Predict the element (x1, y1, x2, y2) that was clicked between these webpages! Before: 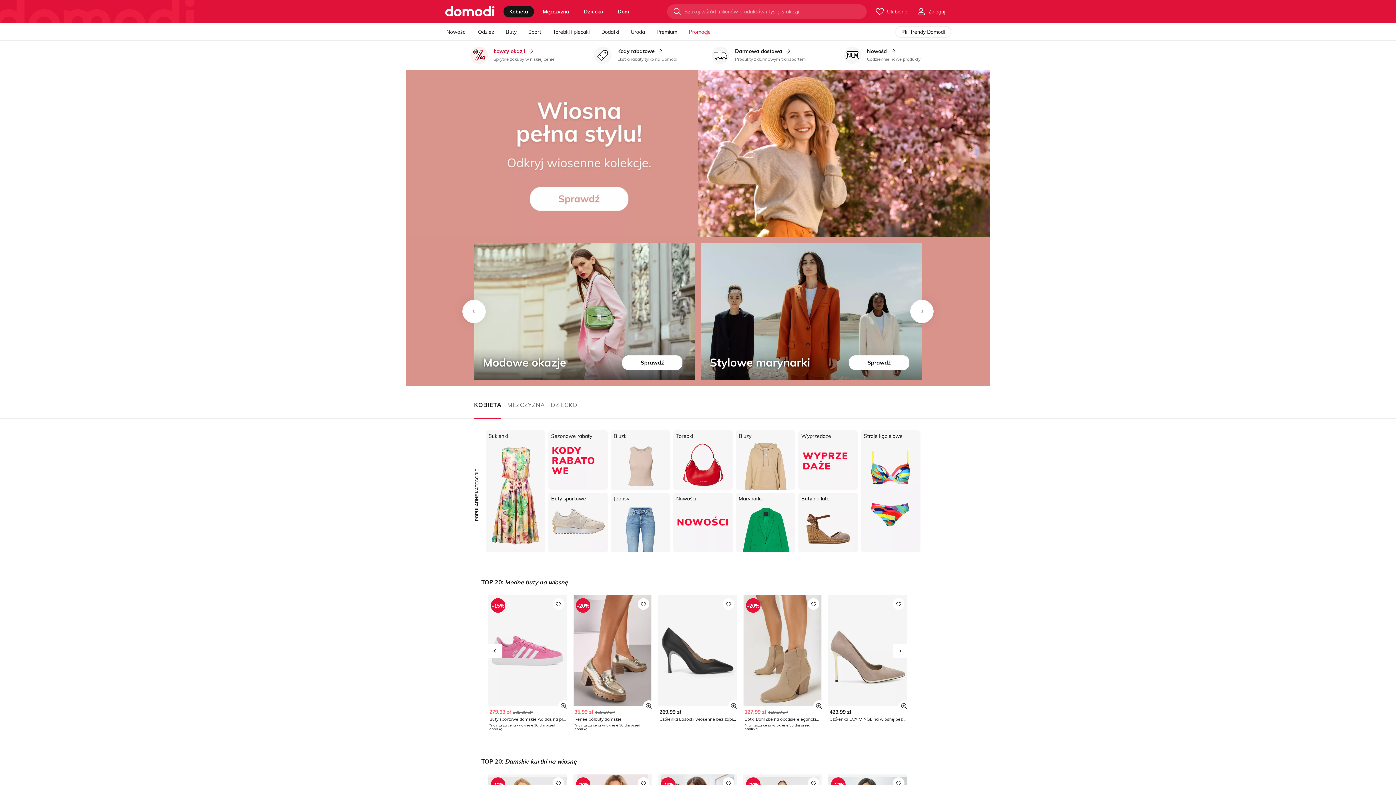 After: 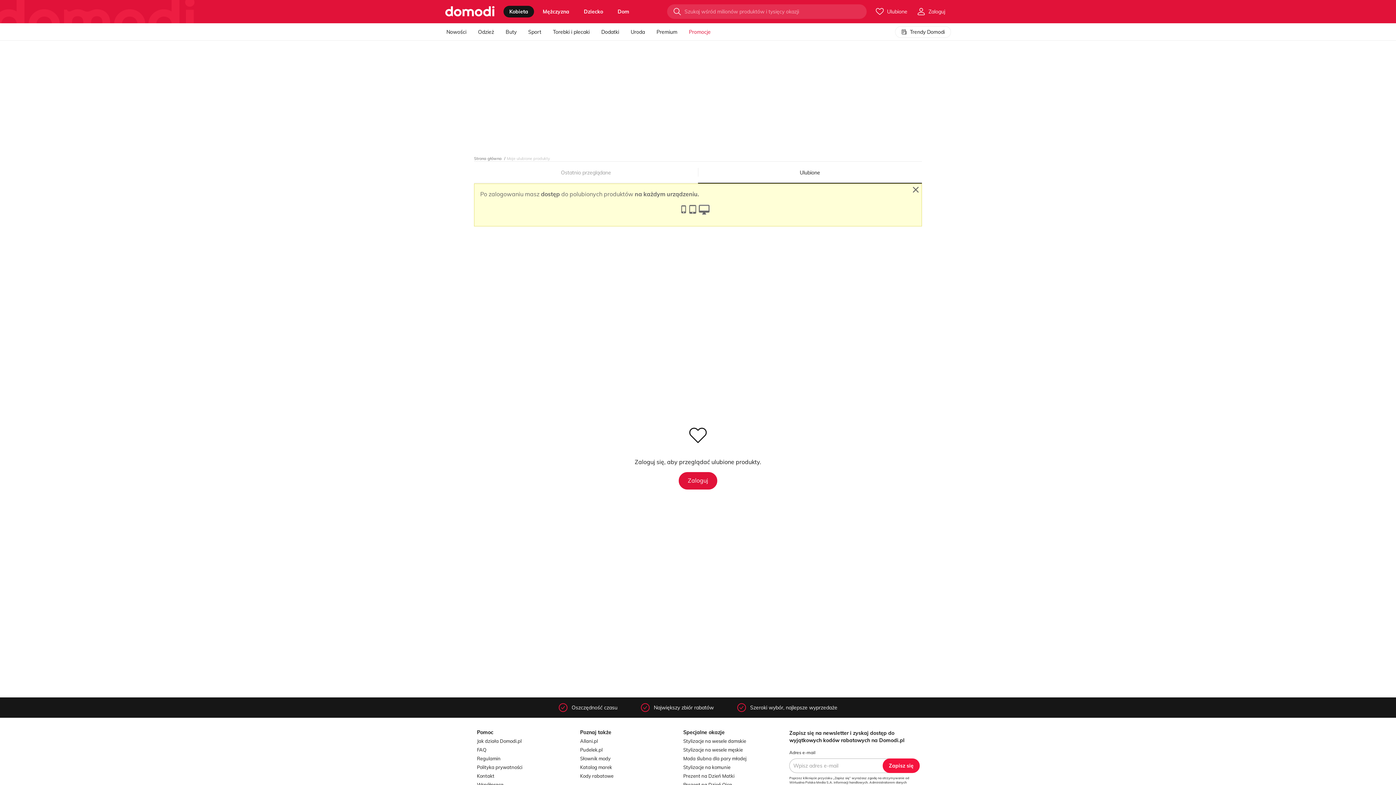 Action: label: Ulubione bbox: (869, 4, 910, 18)